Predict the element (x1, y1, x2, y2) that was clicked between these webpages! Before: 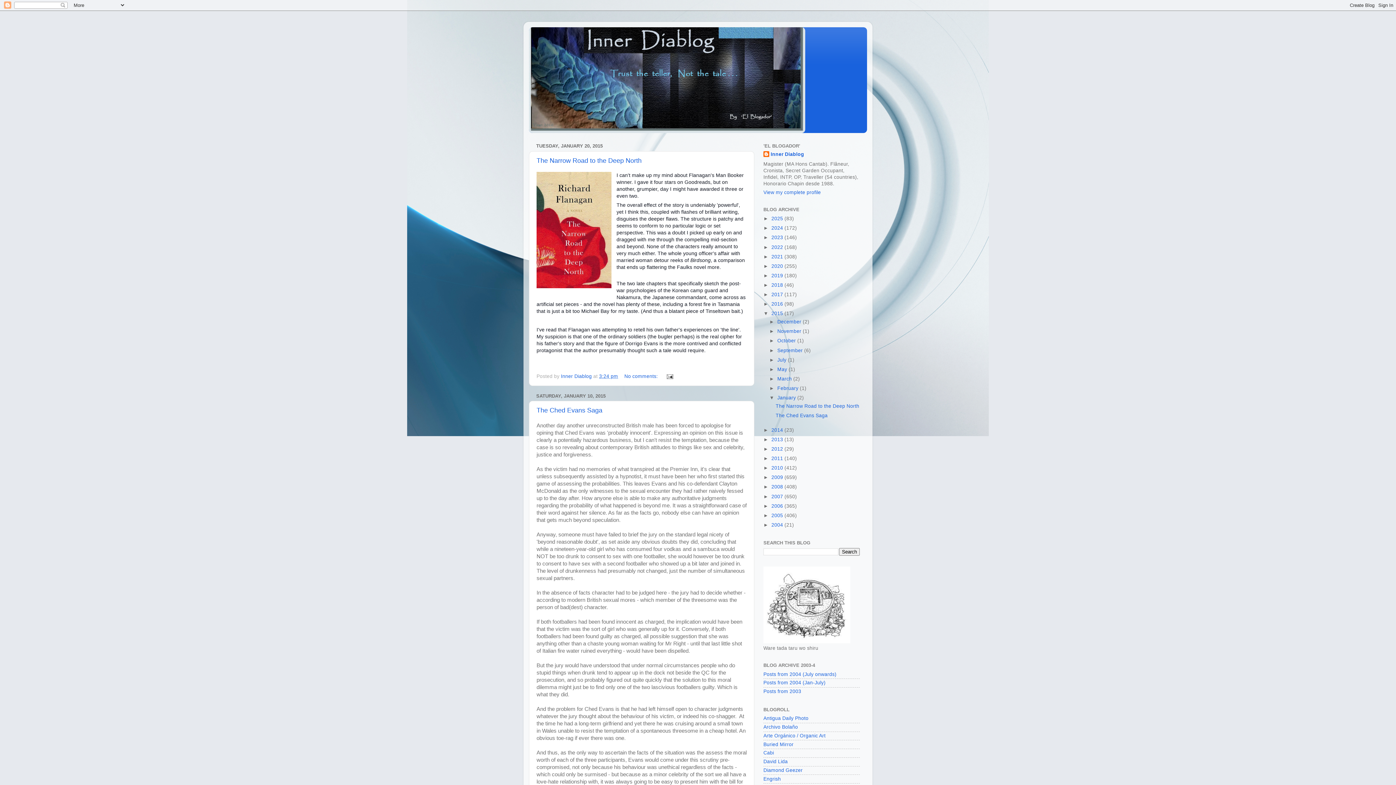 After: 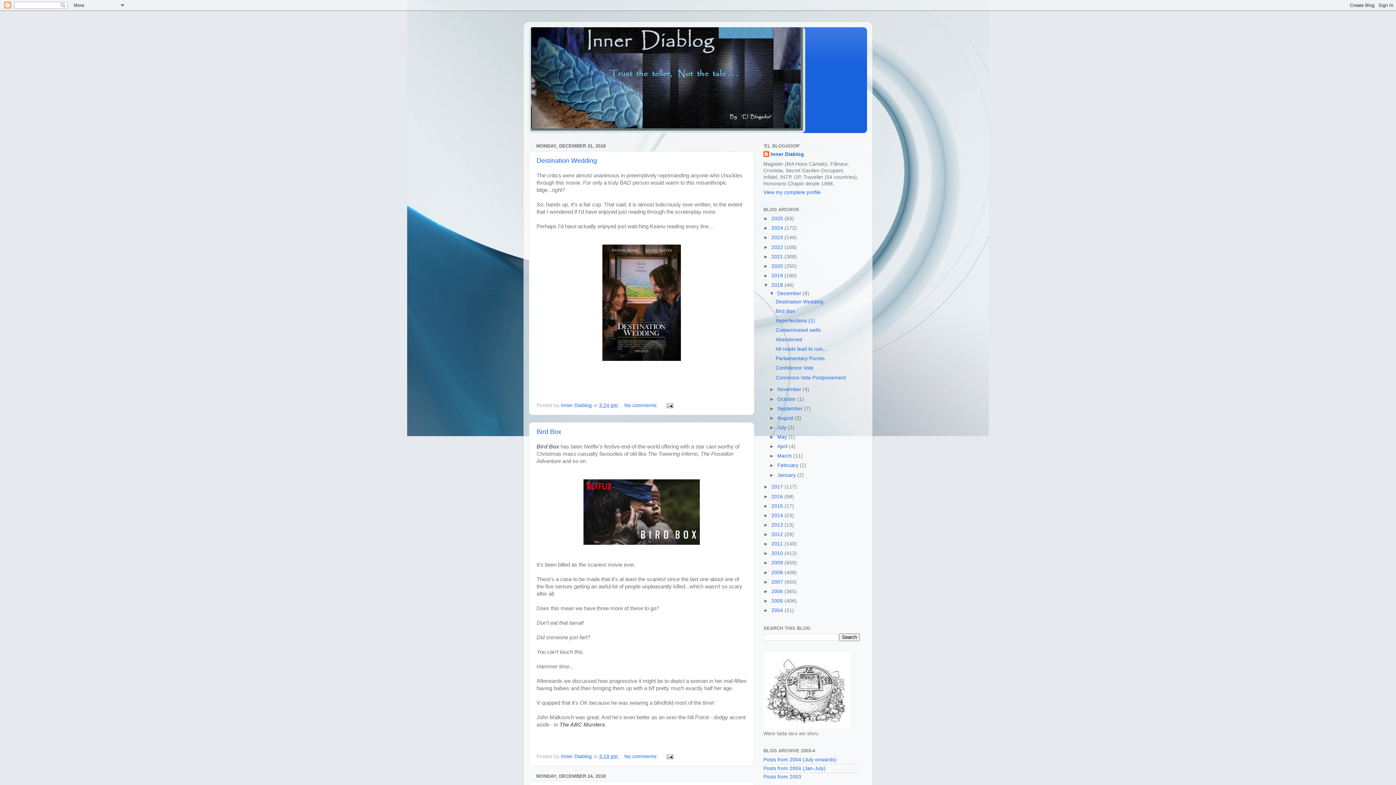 Action: bbox: (771, 282, 784, 288) label: 2018 